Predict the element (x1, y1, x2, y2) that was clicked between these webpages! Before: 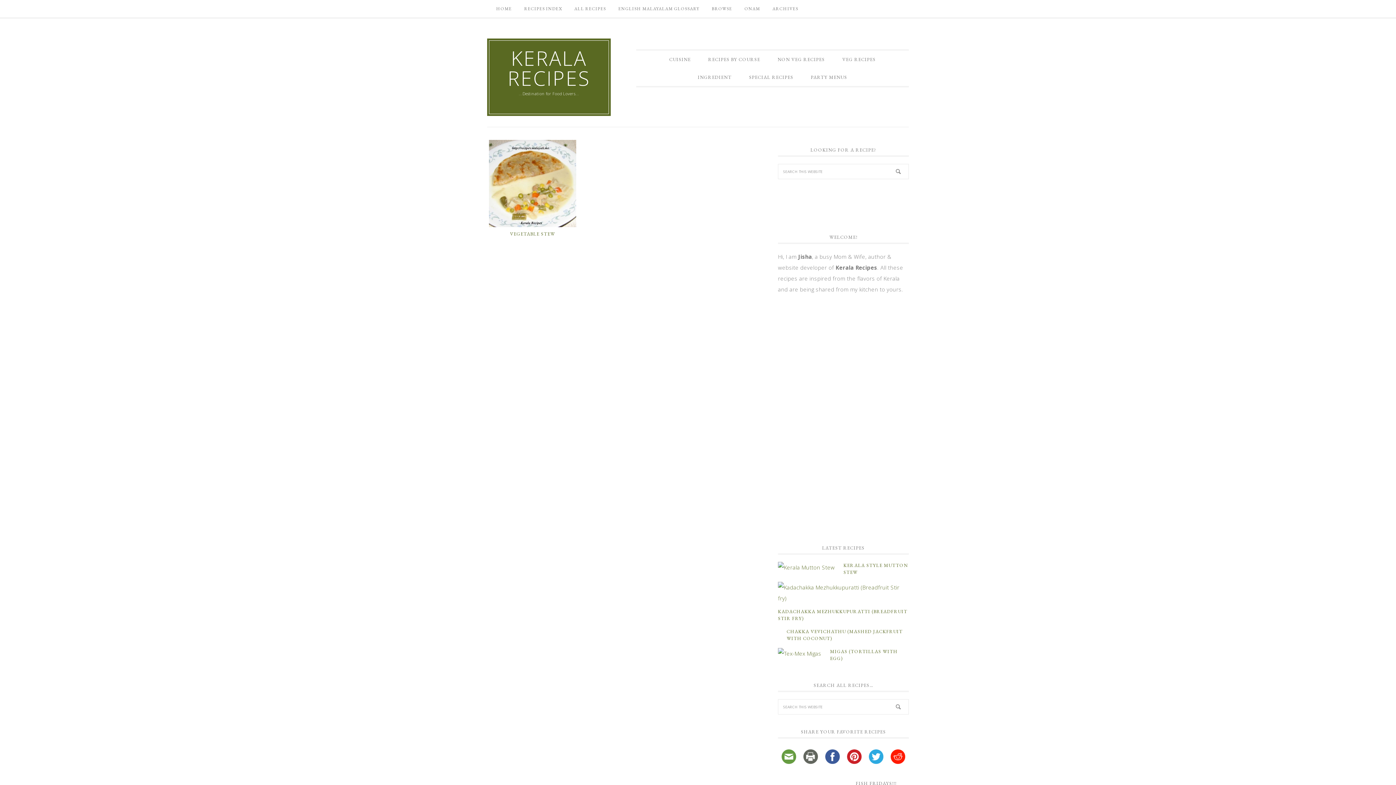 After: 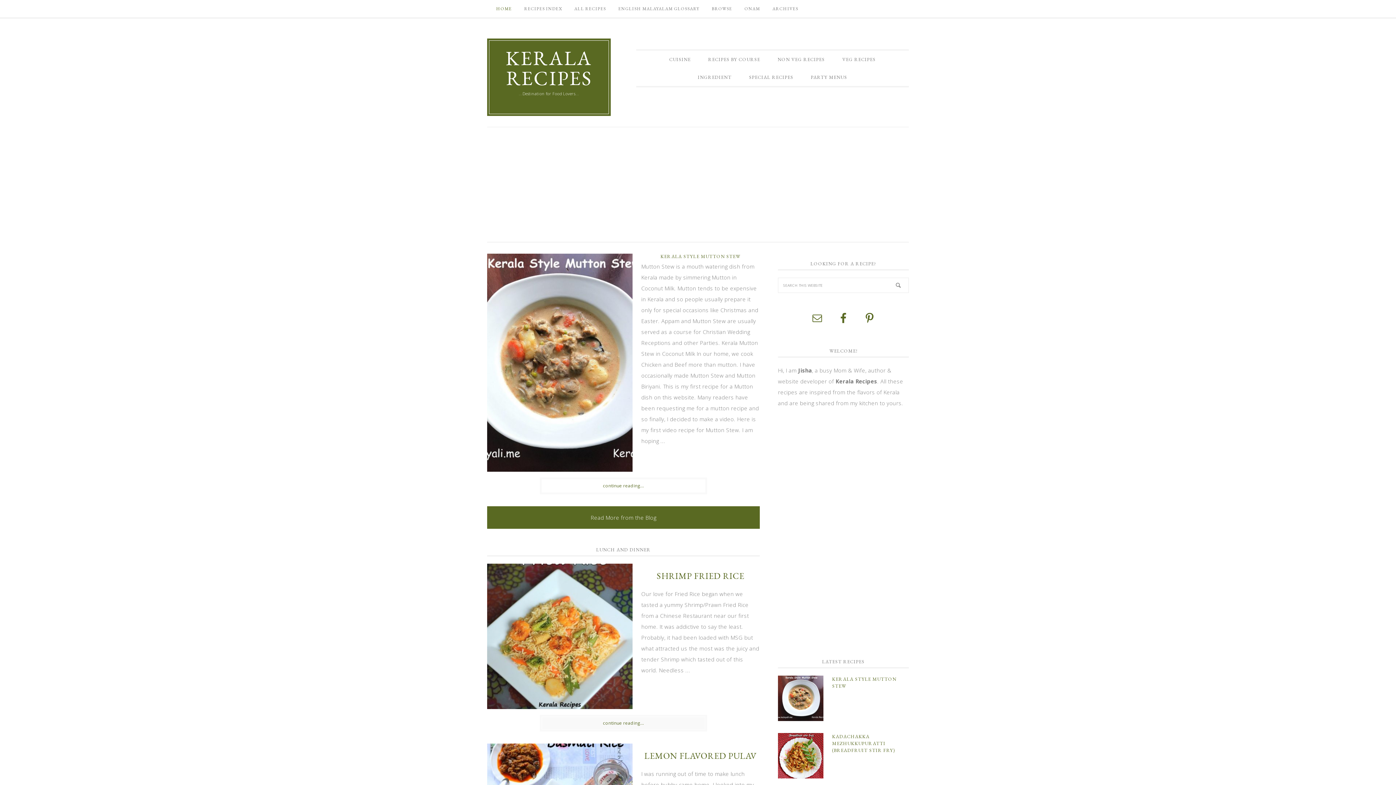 Action: bbox: (493, 48, 605, 88) label: KERALA RECIPES